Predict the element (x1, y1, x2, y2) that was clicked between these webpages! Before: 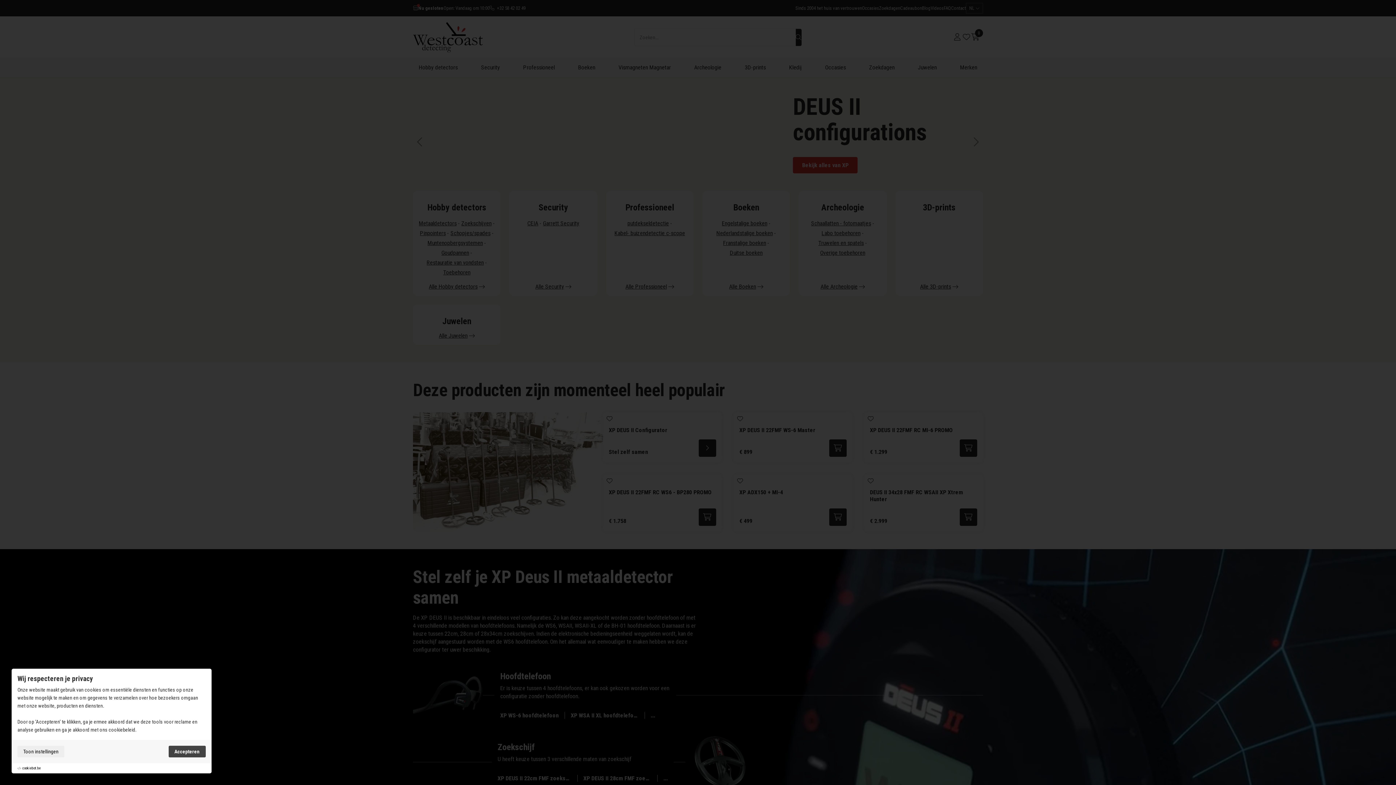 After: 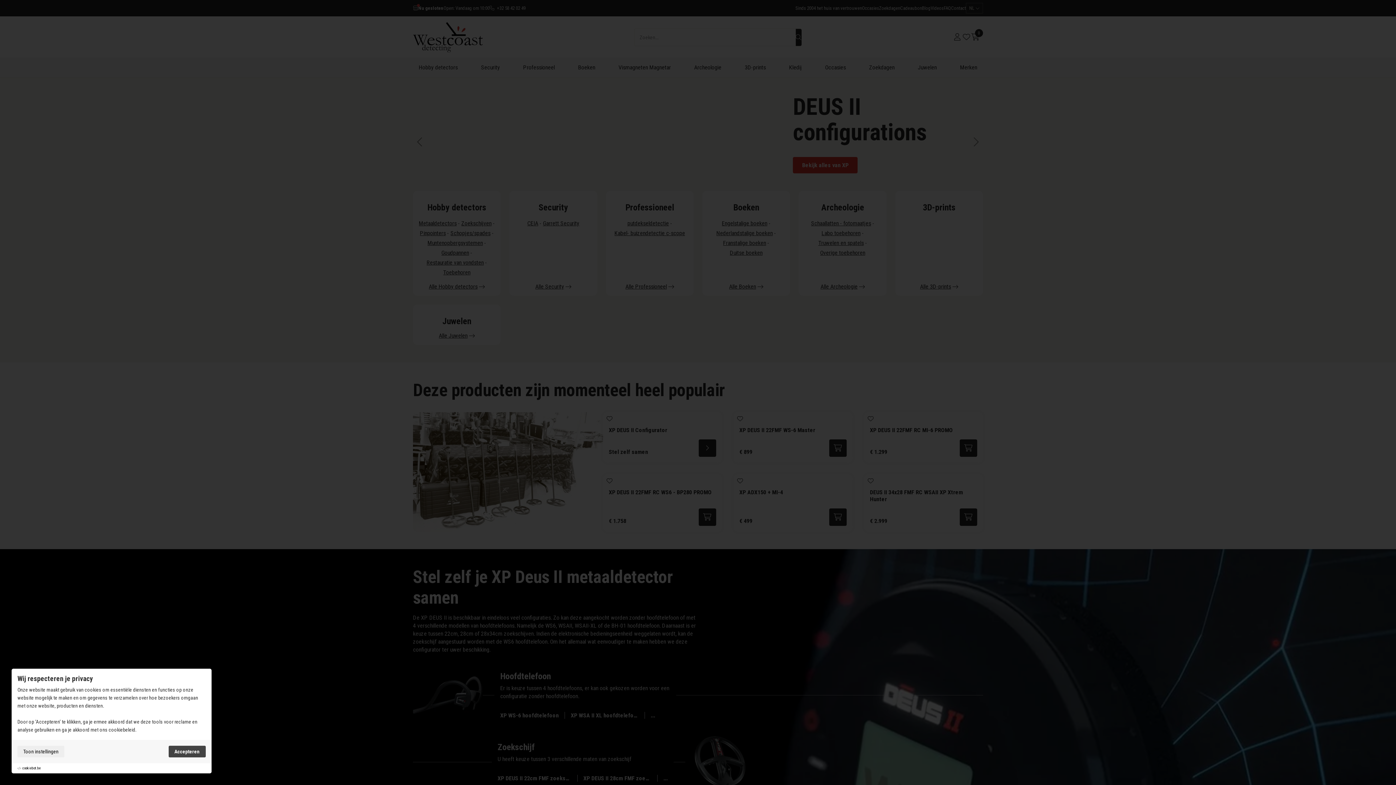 Action: bbox: (22, 766, 40, 770) label: cookiebot.be